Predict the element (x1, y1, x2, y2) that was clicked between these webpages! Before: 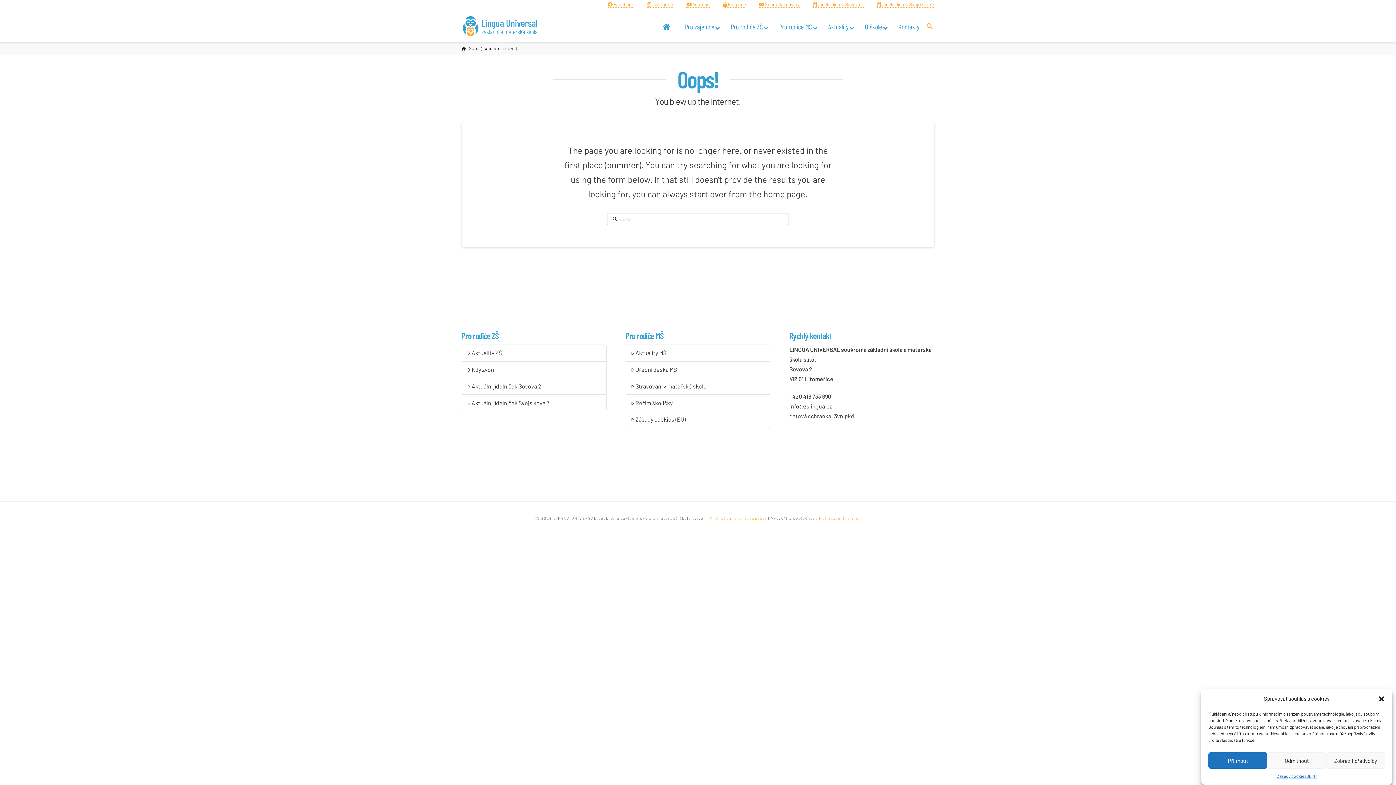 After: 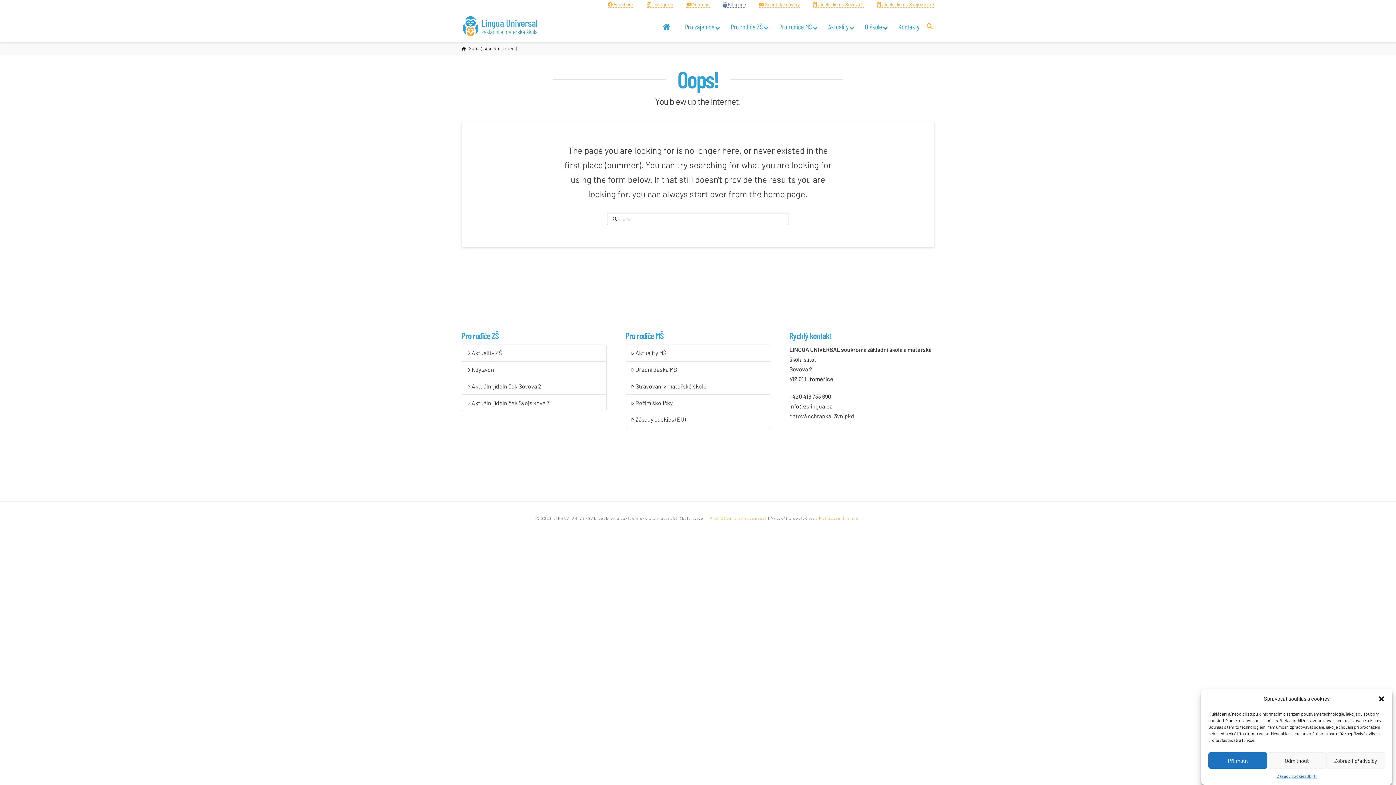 Action: label:  Edupage bbox: (722, 1, 746, 7)